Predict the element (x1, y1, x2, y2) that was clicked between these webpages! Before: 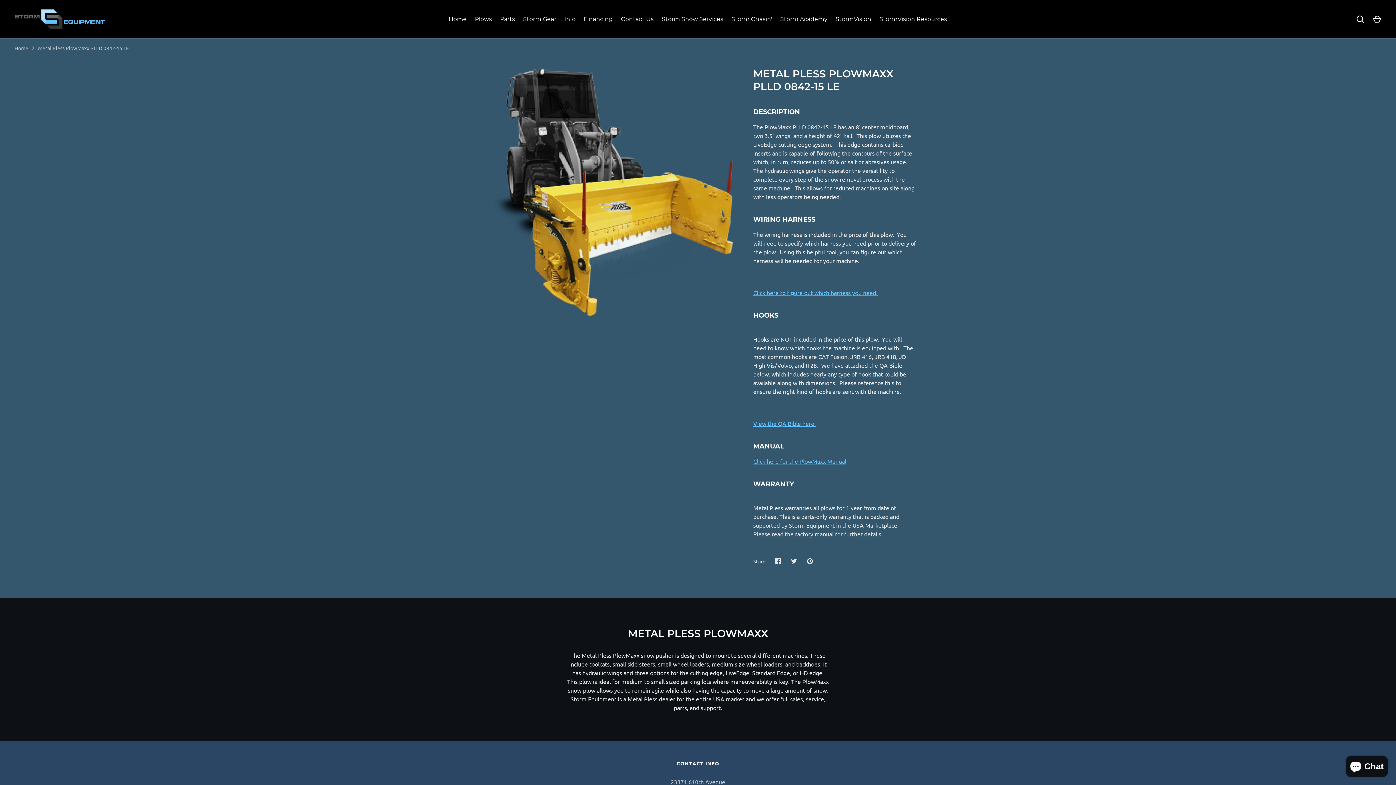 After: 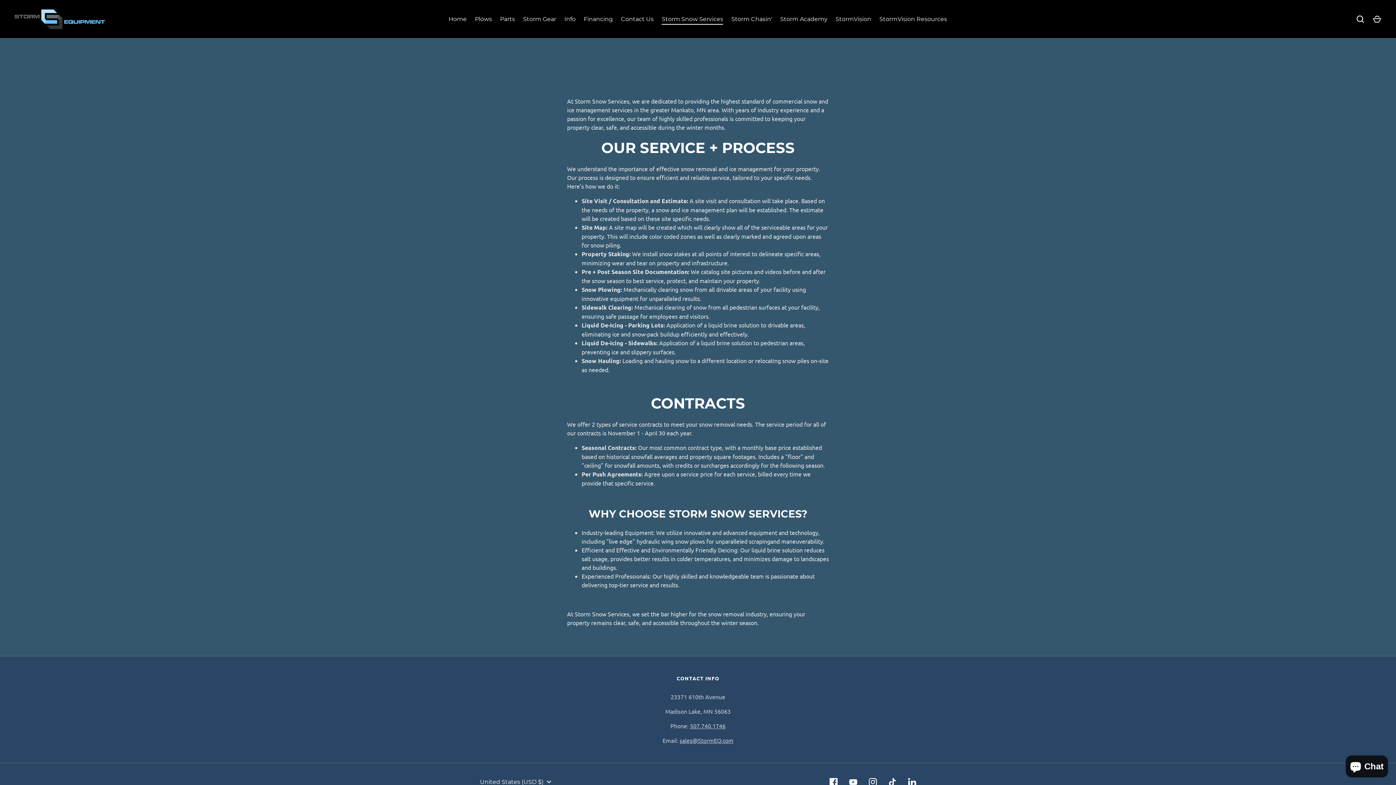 Action: label: Storm Snow Services bbox: (657, 14, 727, 23)